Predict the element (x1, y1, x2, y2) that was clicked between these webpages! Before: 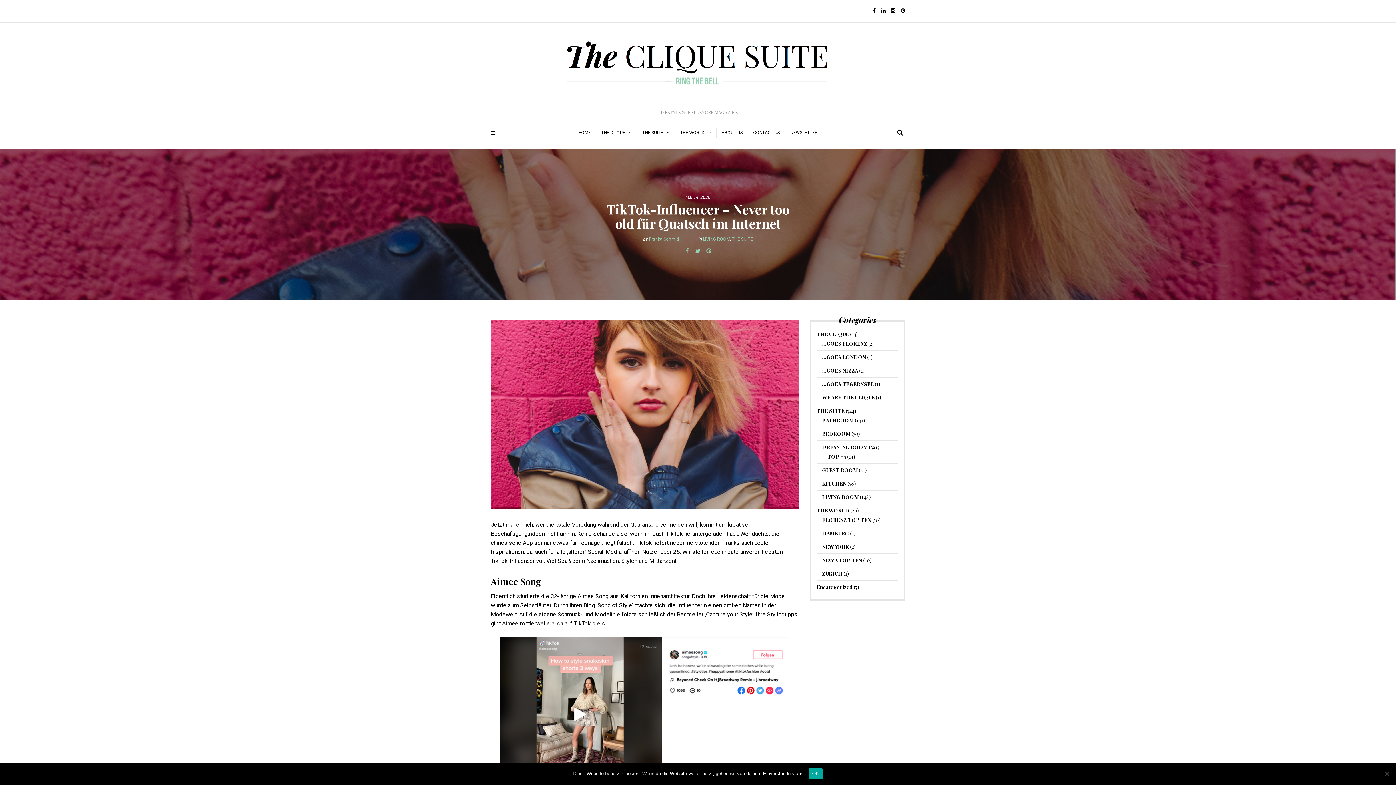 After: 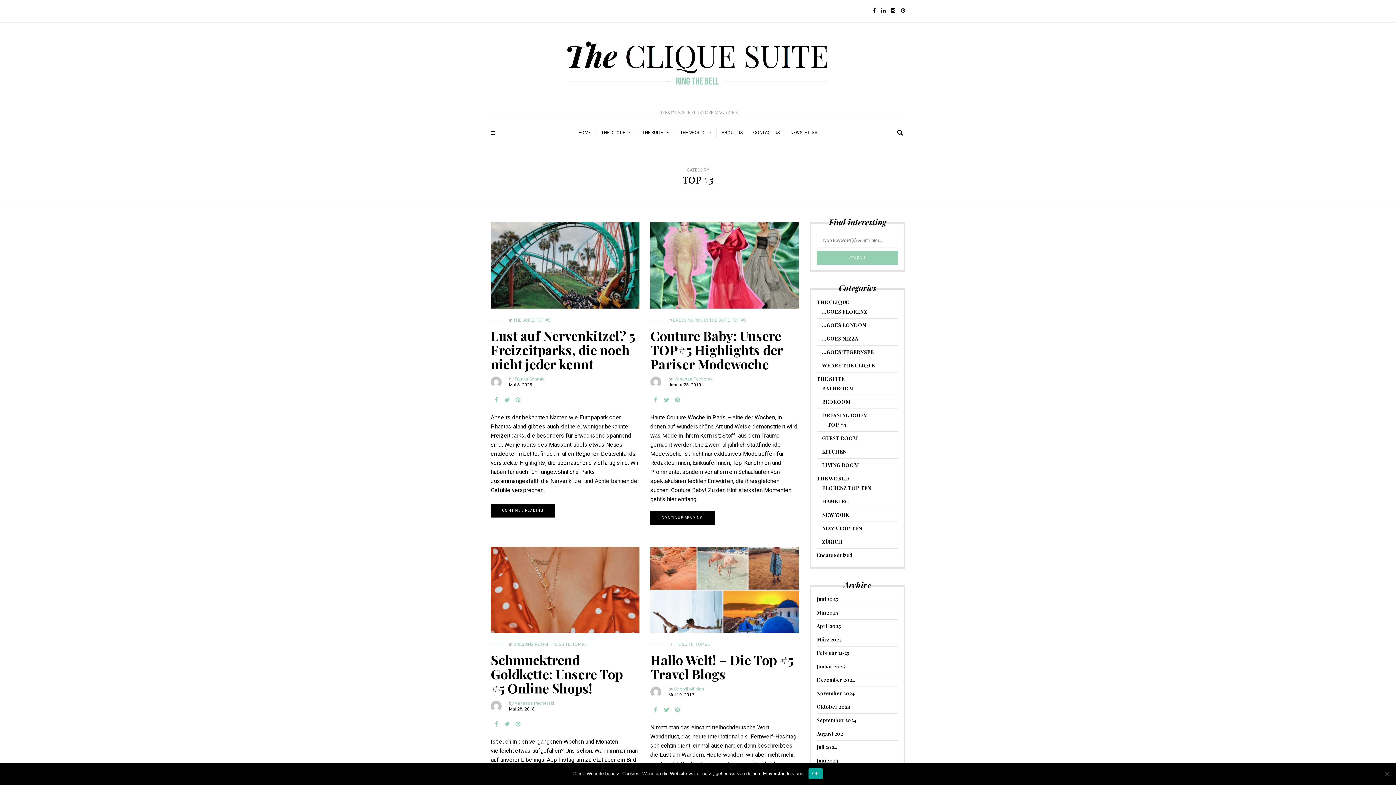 Action: label: TOP #5 bbox: (827, 453, 846, 460)